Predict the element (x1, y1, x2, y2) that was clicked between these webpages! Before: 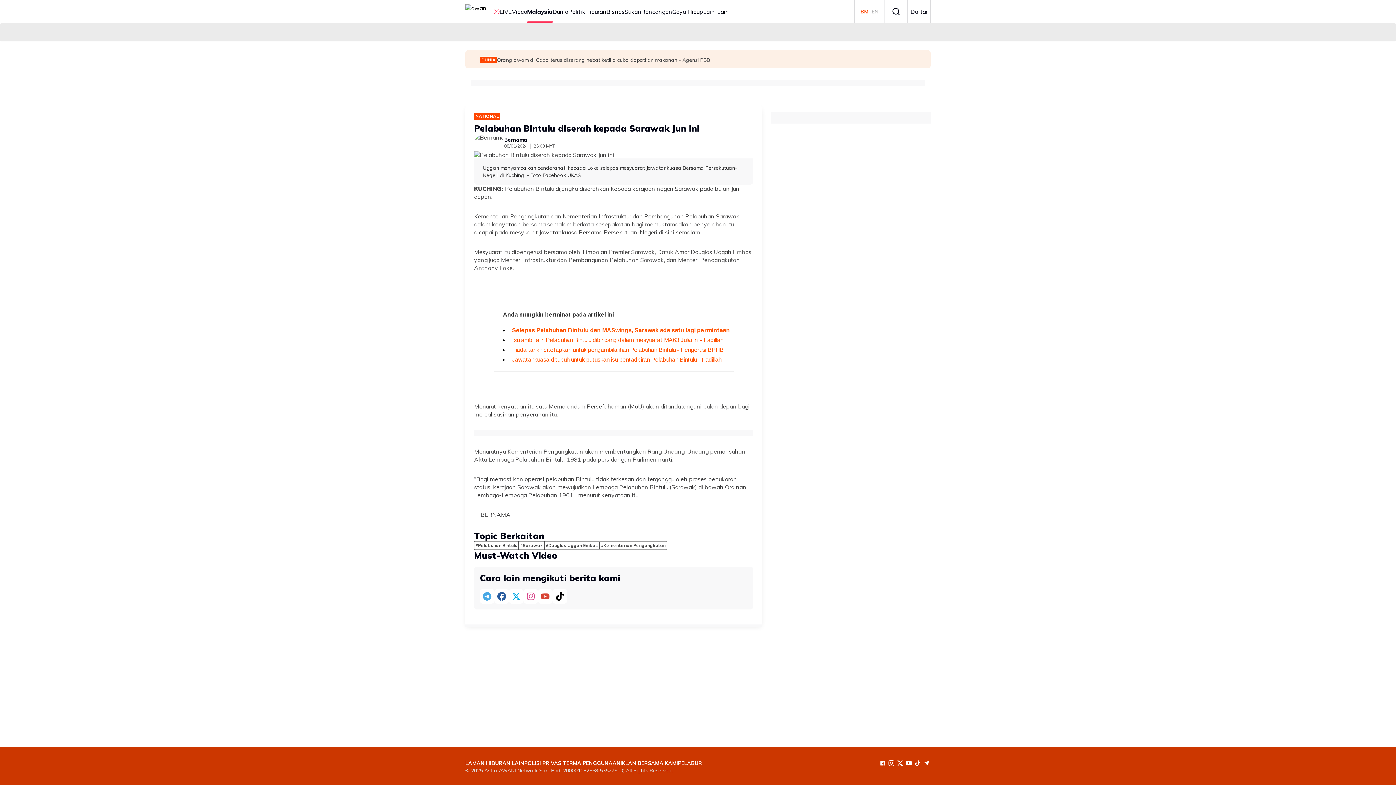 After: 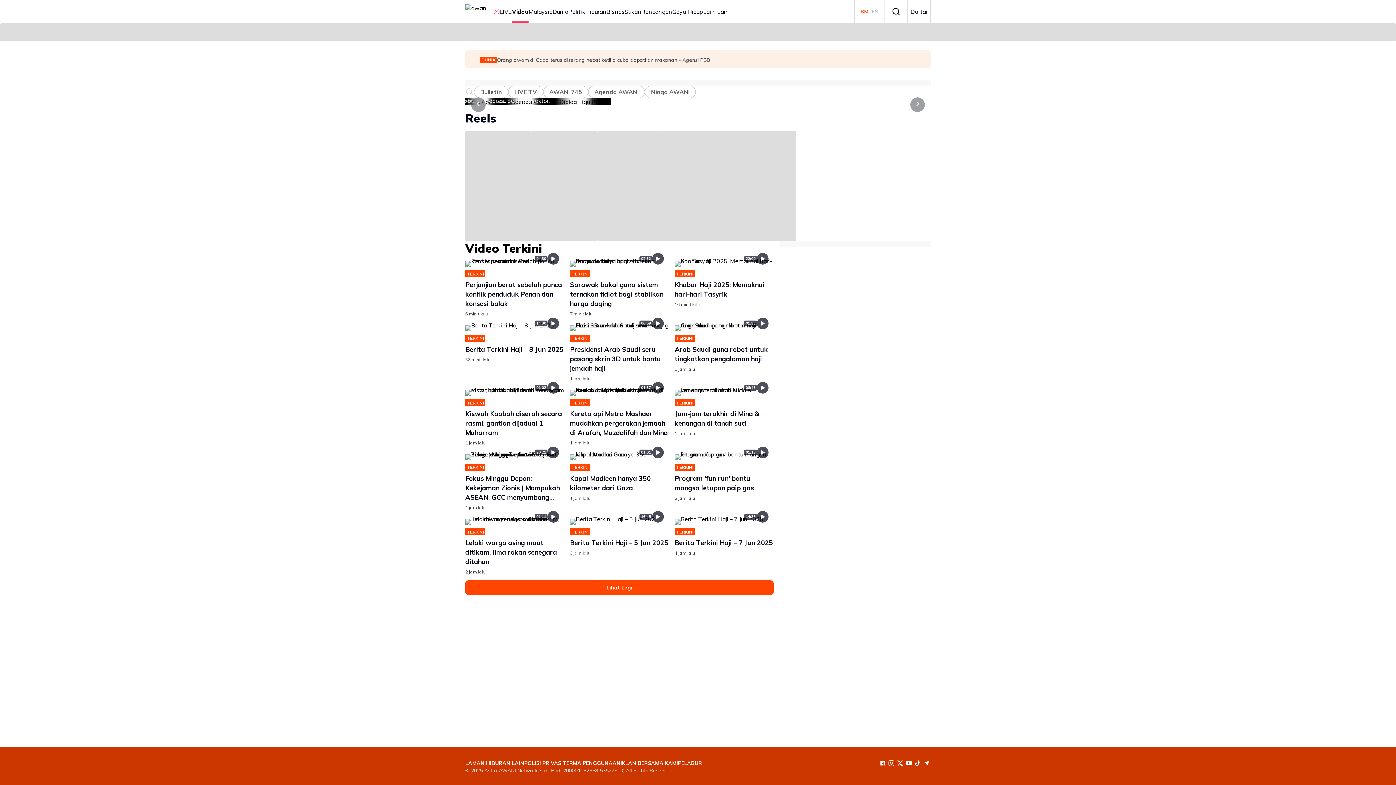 Action: bbox: (512, 0, 527, 22) label: Video